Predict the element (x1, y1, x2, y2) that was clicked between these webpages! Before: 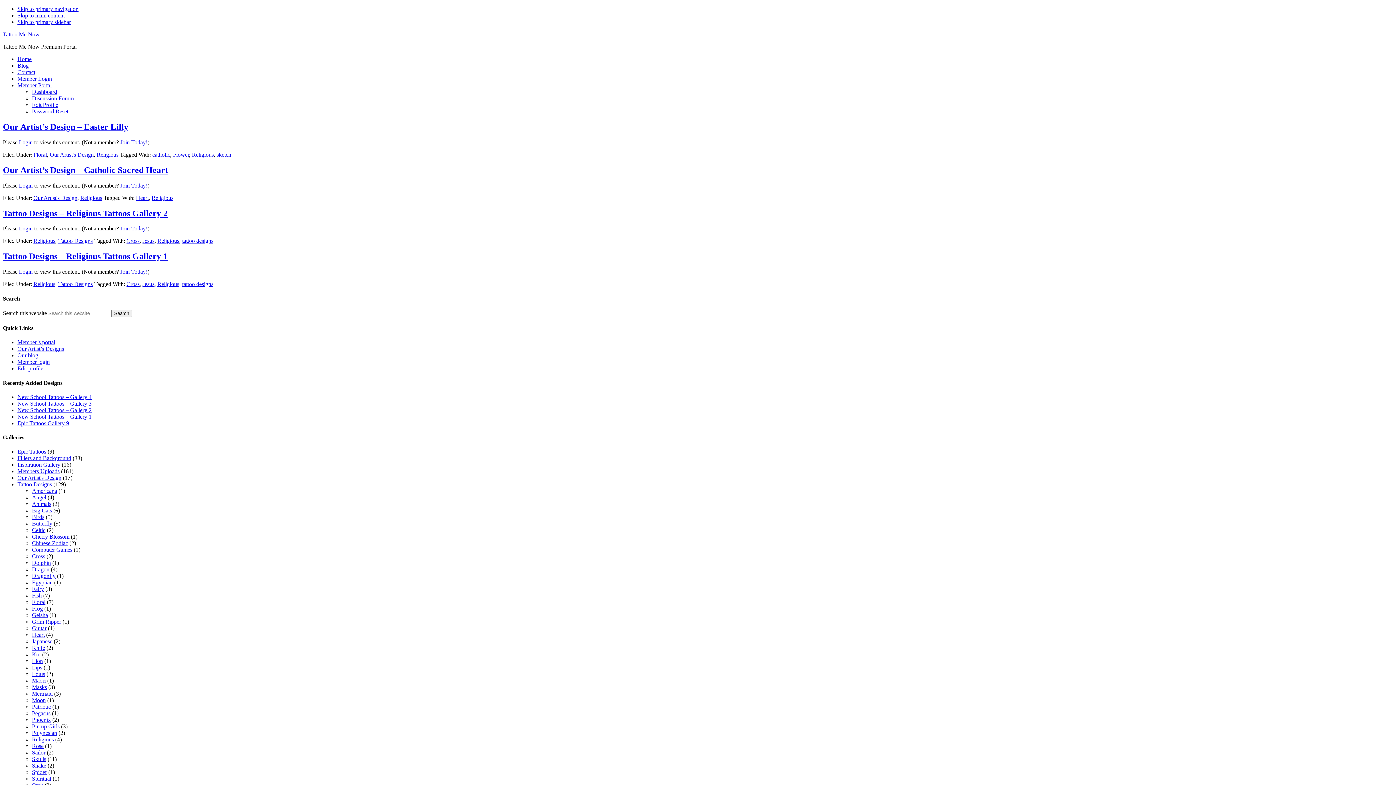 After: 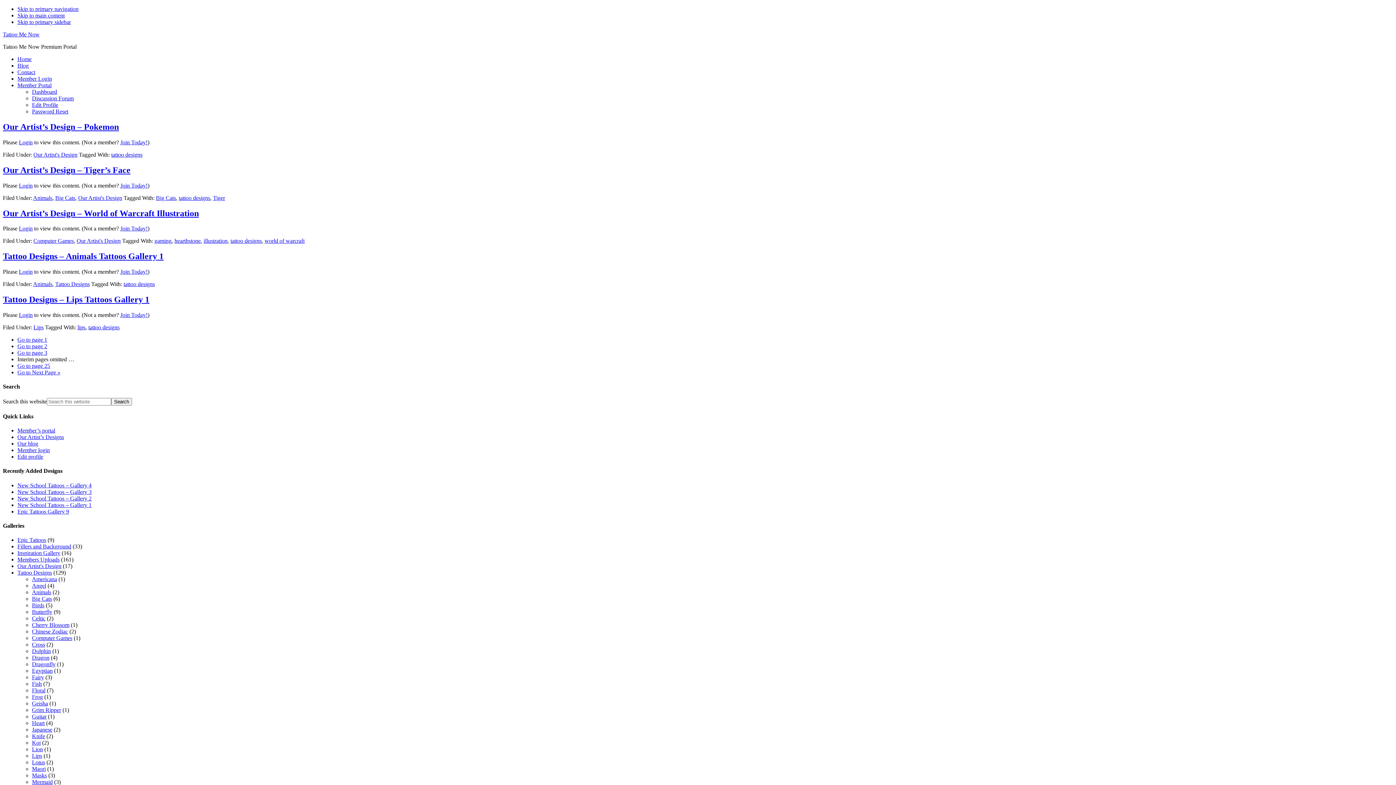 Action: bbox: (182, 237, 213, 244) label: tattoo designs